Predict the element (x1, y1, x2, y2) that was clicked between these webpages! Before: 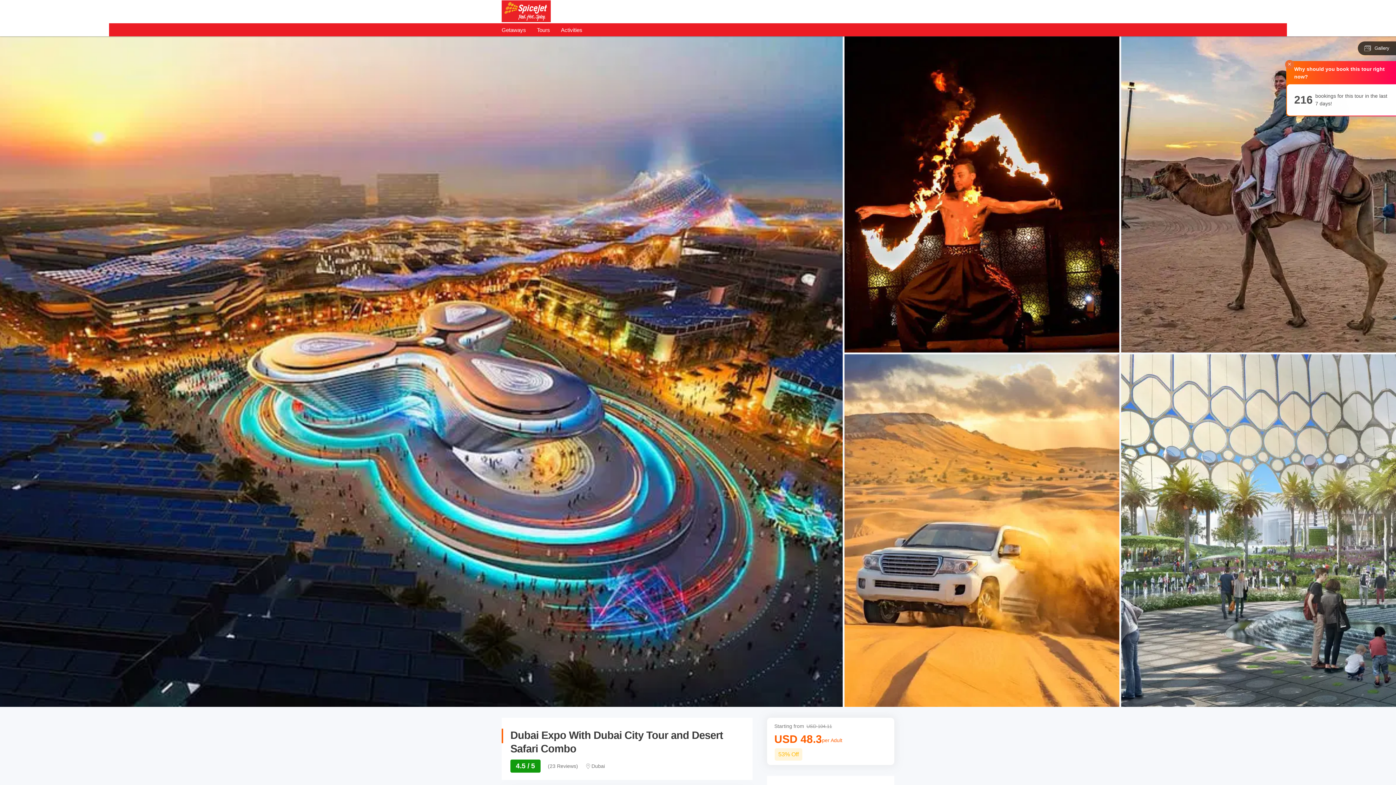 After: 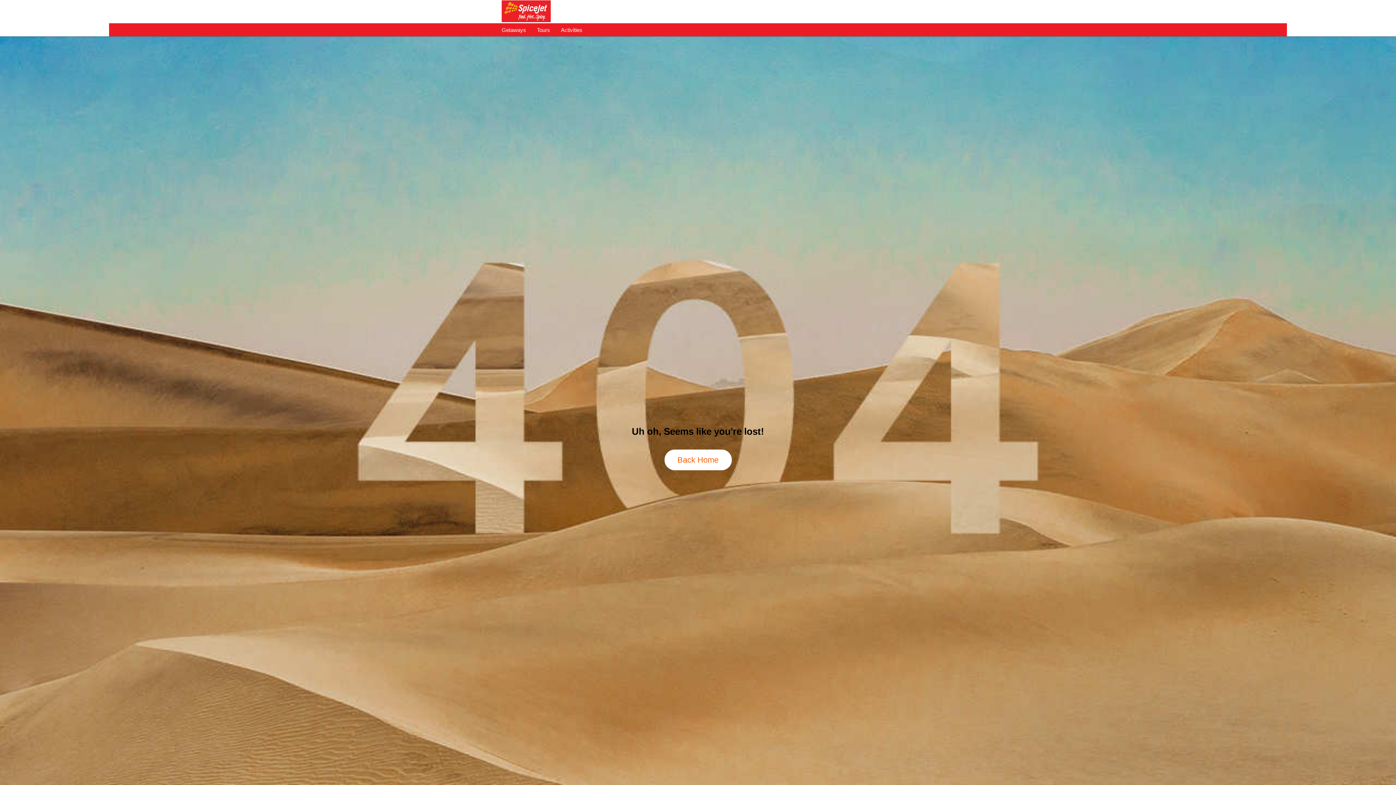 Action: label: Gallery bbox: (1358, 41, 1396, 55)